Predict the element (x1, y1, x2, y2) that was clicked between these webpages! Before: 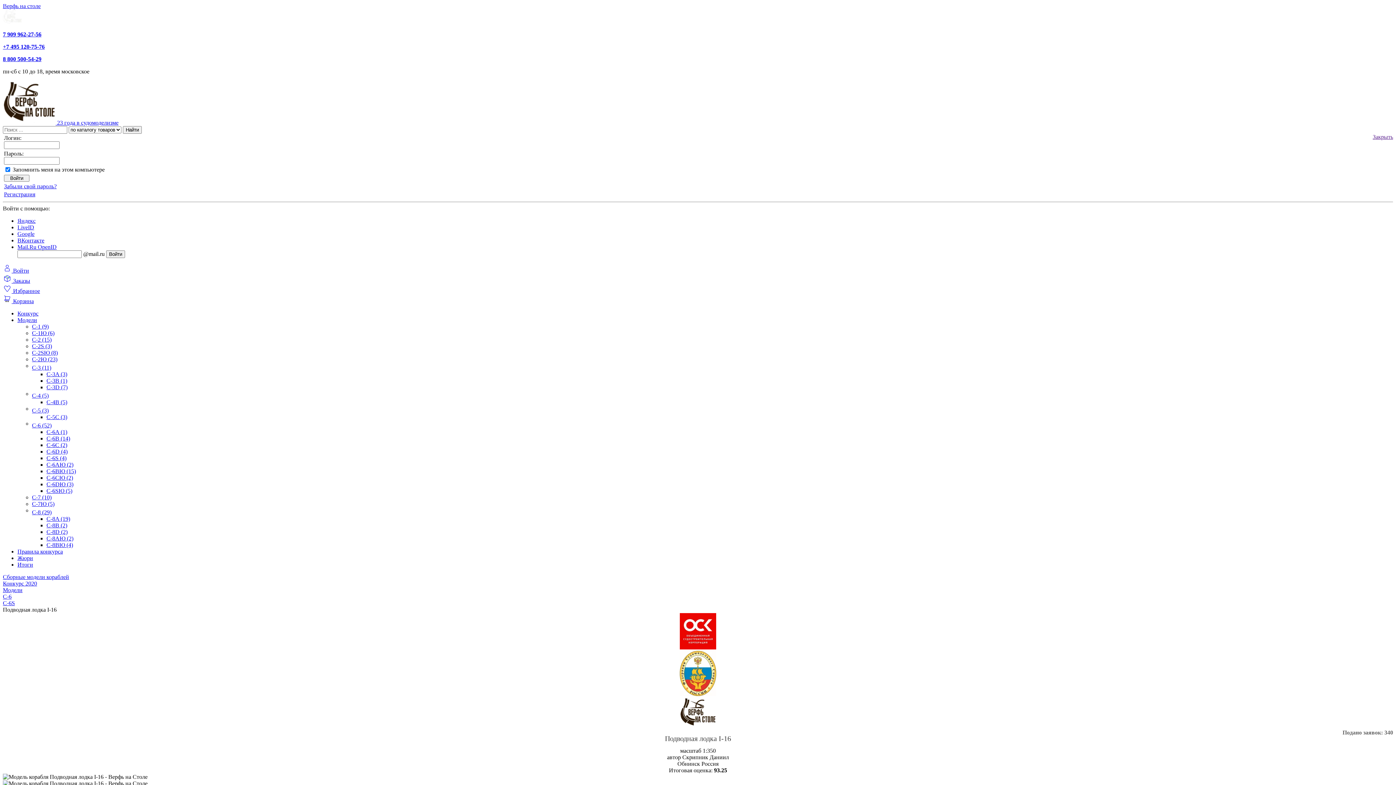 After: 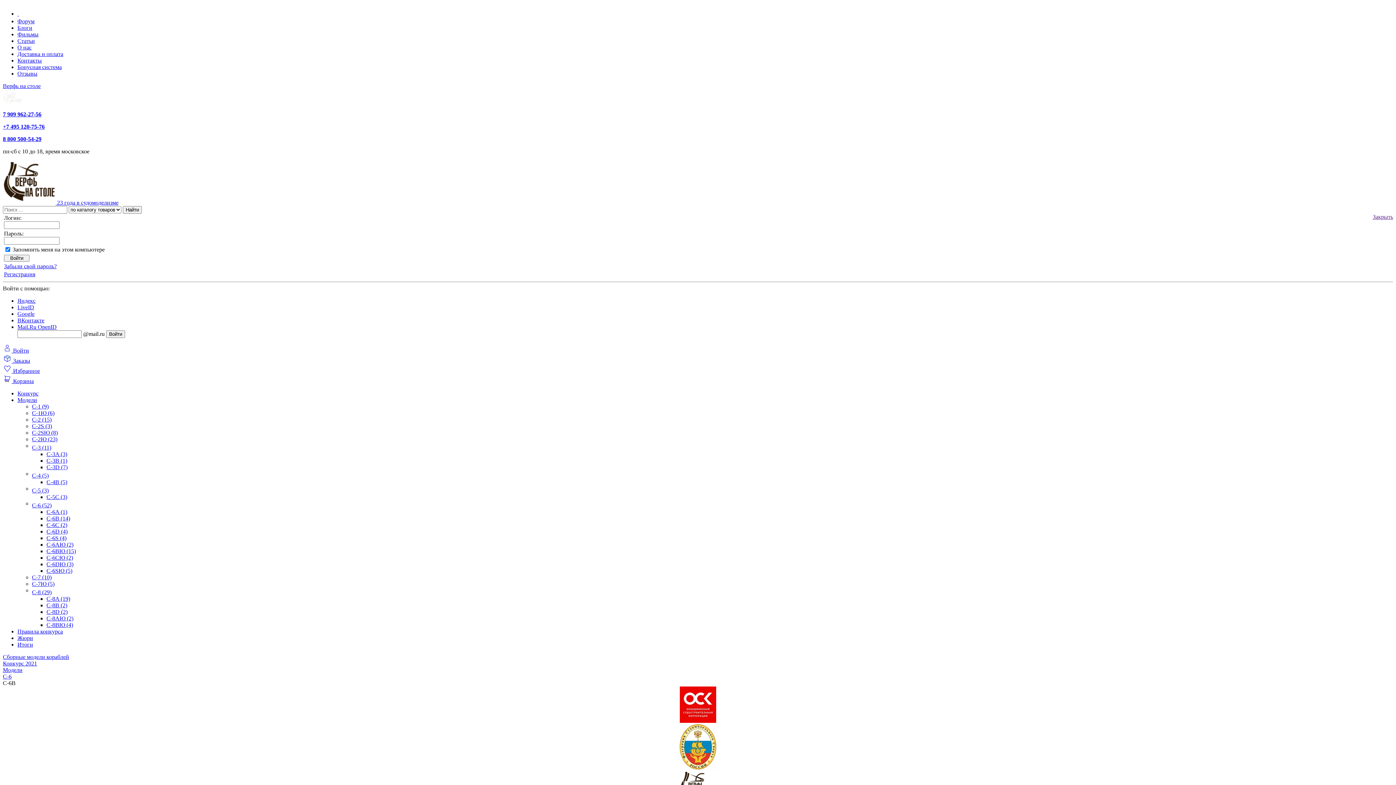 Action: bbox: (46, 435, 70, 441) label: C-6B (14)